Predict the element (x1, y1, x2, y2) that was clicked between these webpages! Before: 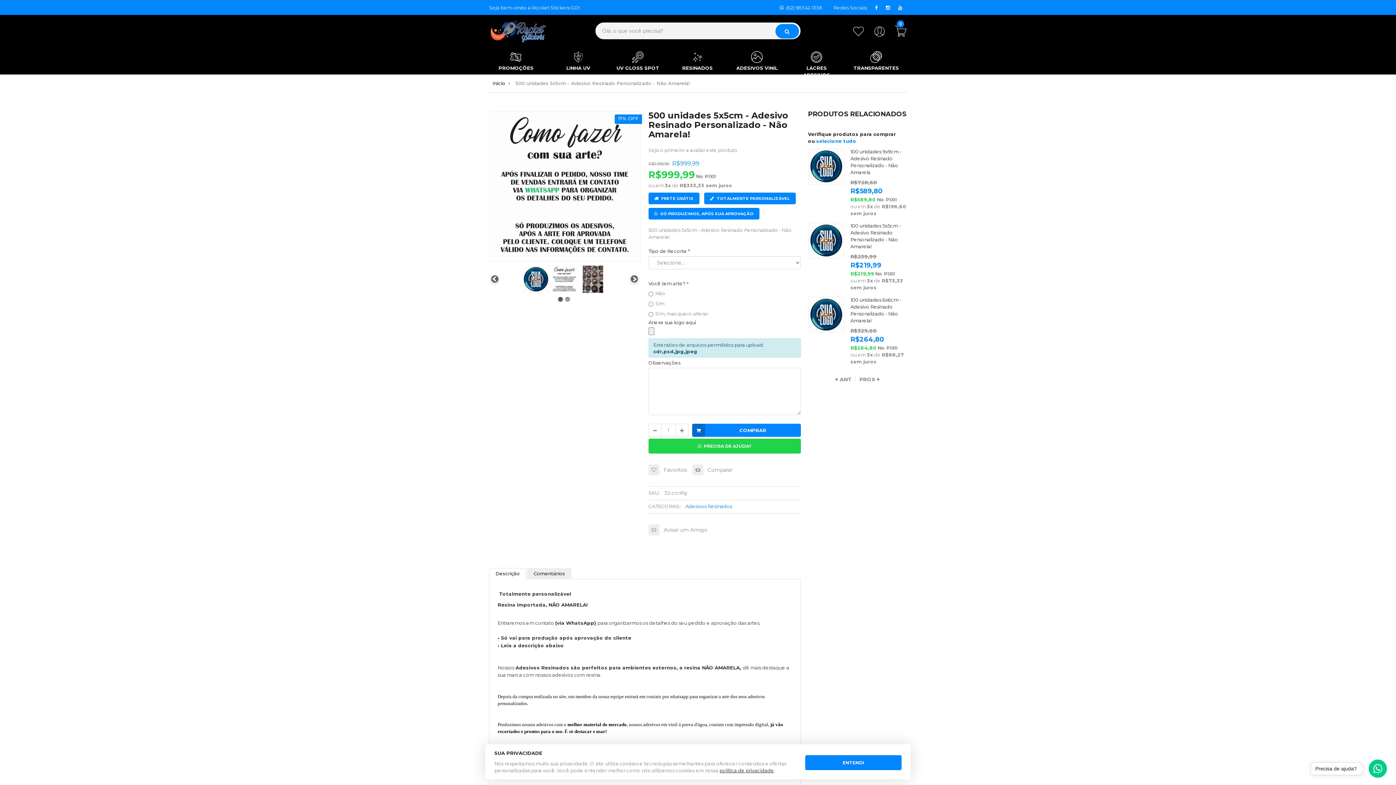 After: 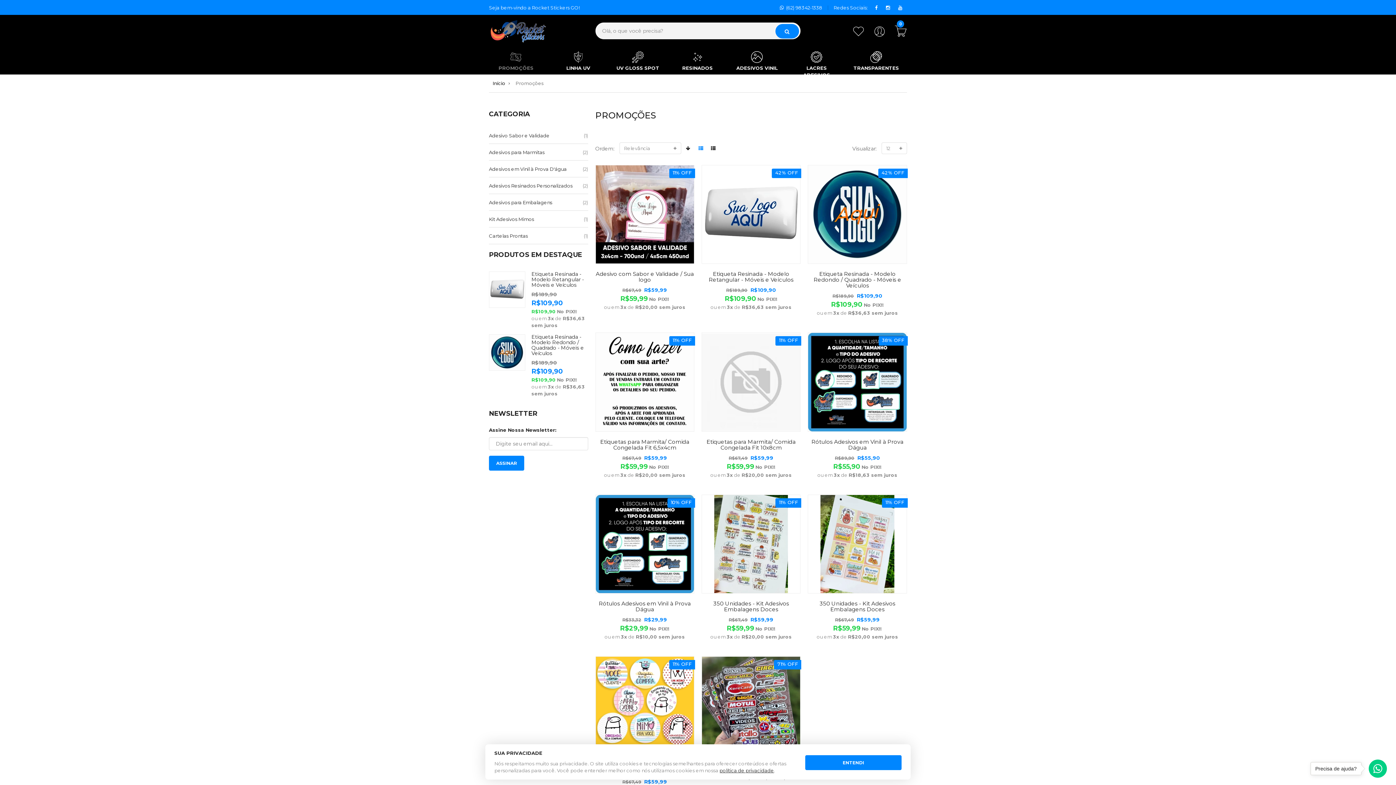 Action: bbox: (489, 47, 548, 72) label: 
PROMOÇÕES